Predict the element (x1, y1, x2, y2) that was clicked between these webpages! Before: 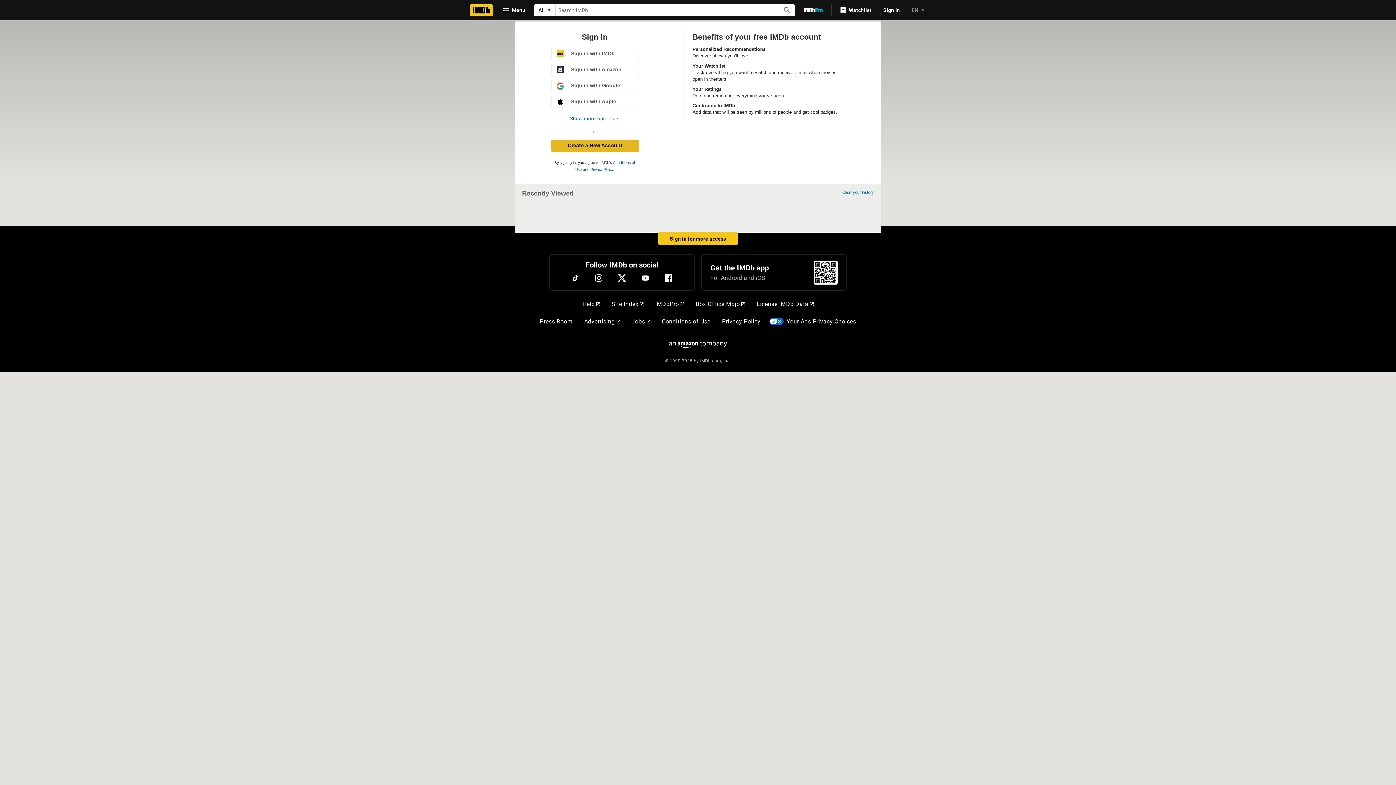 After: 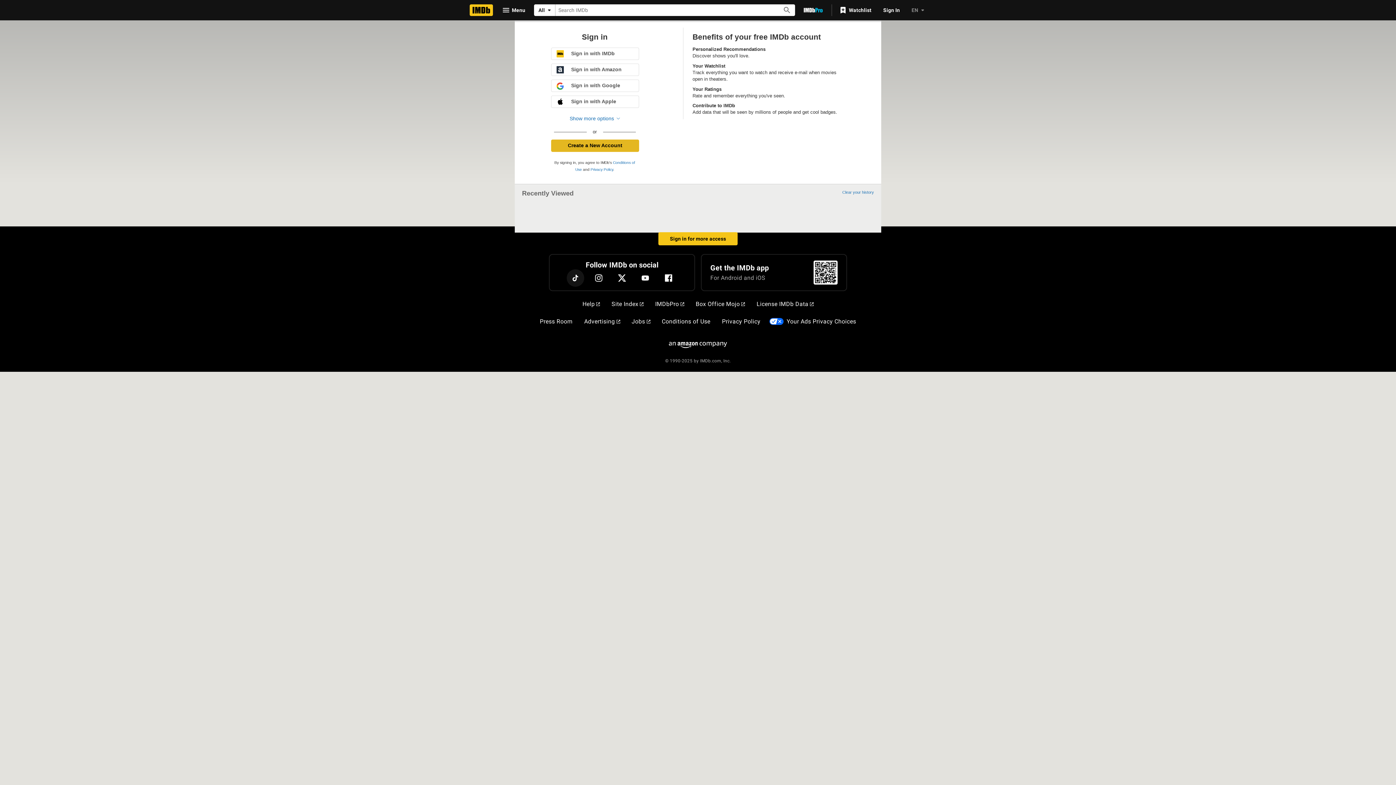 Action: bbox: (566, 269, 584, 286) label: TikTok